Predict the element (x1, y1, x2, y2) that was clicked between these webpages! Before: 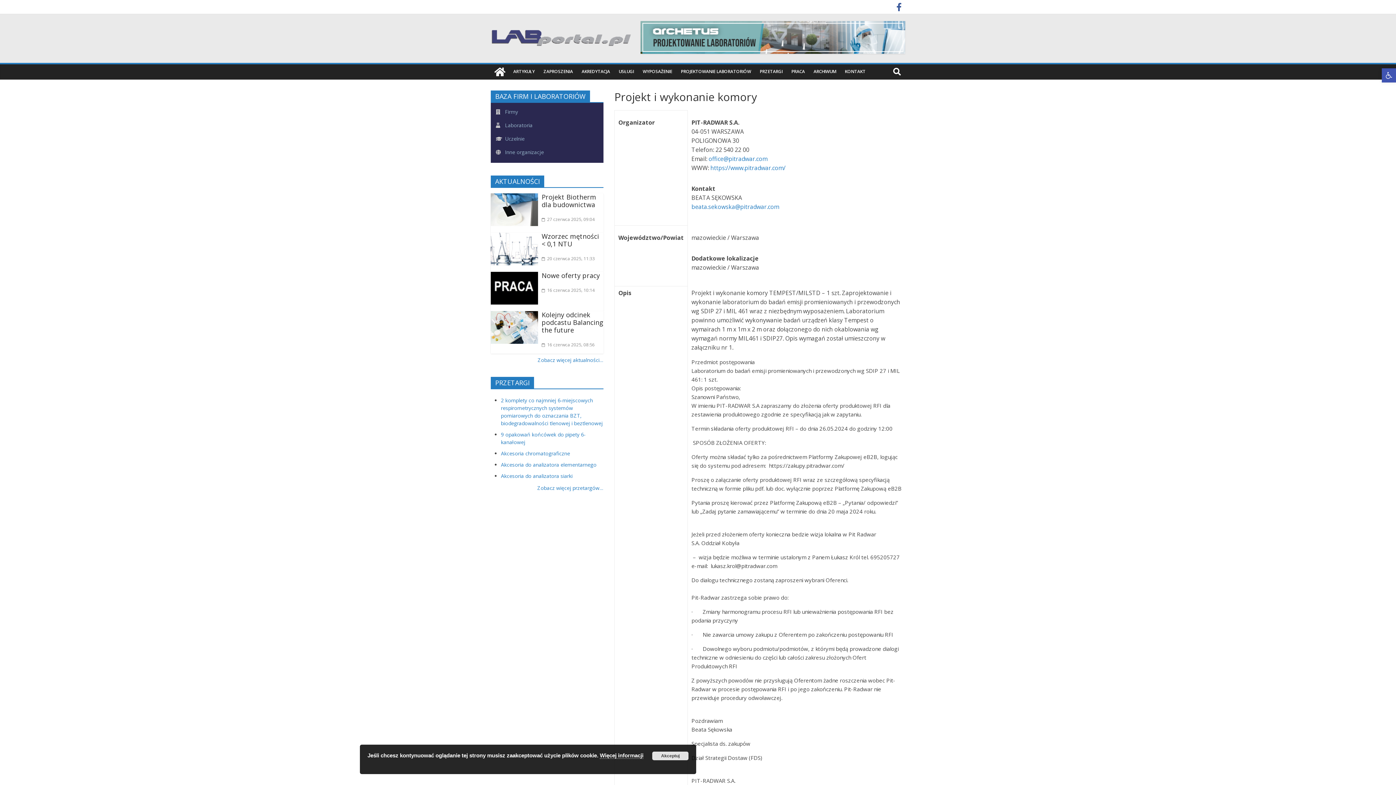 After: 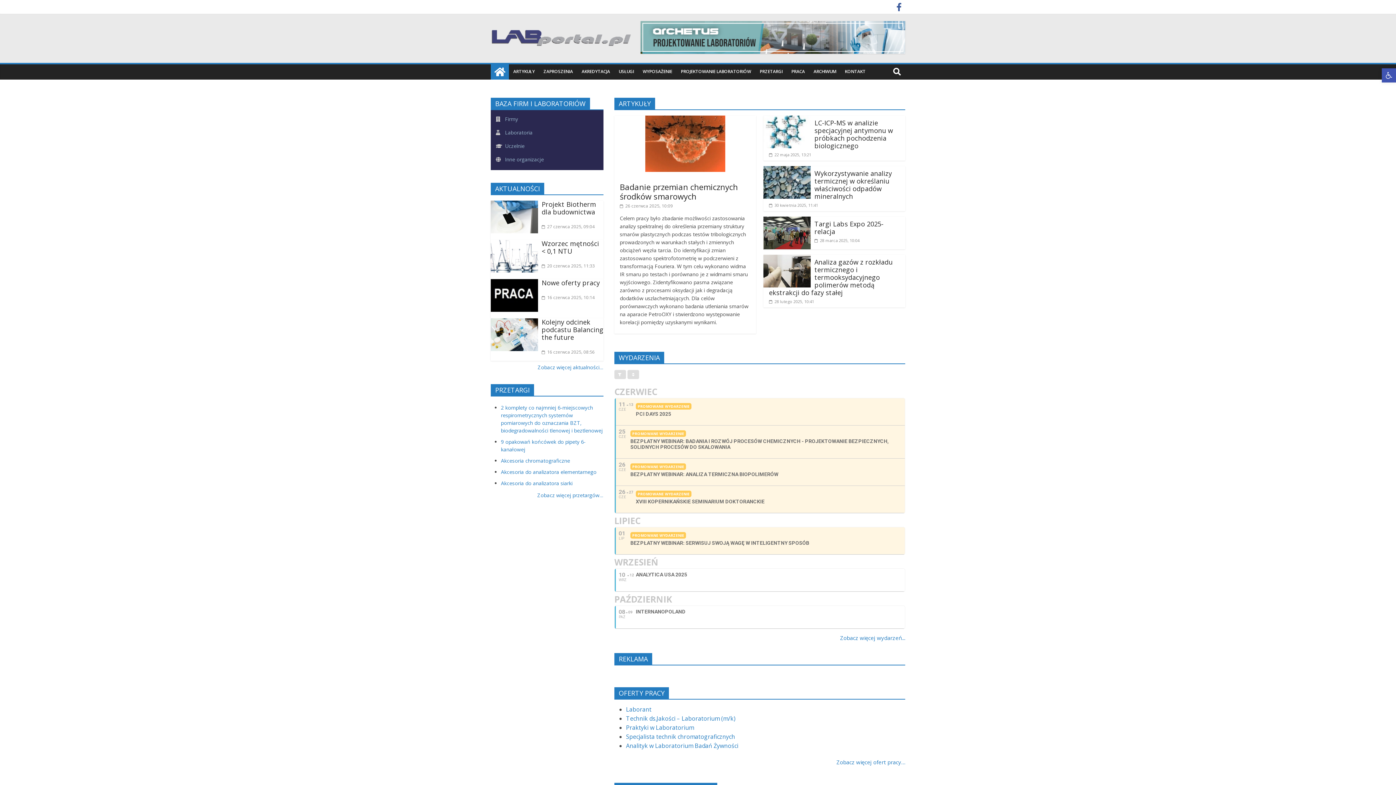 Action: bbox: (490, 28, 632, 36)